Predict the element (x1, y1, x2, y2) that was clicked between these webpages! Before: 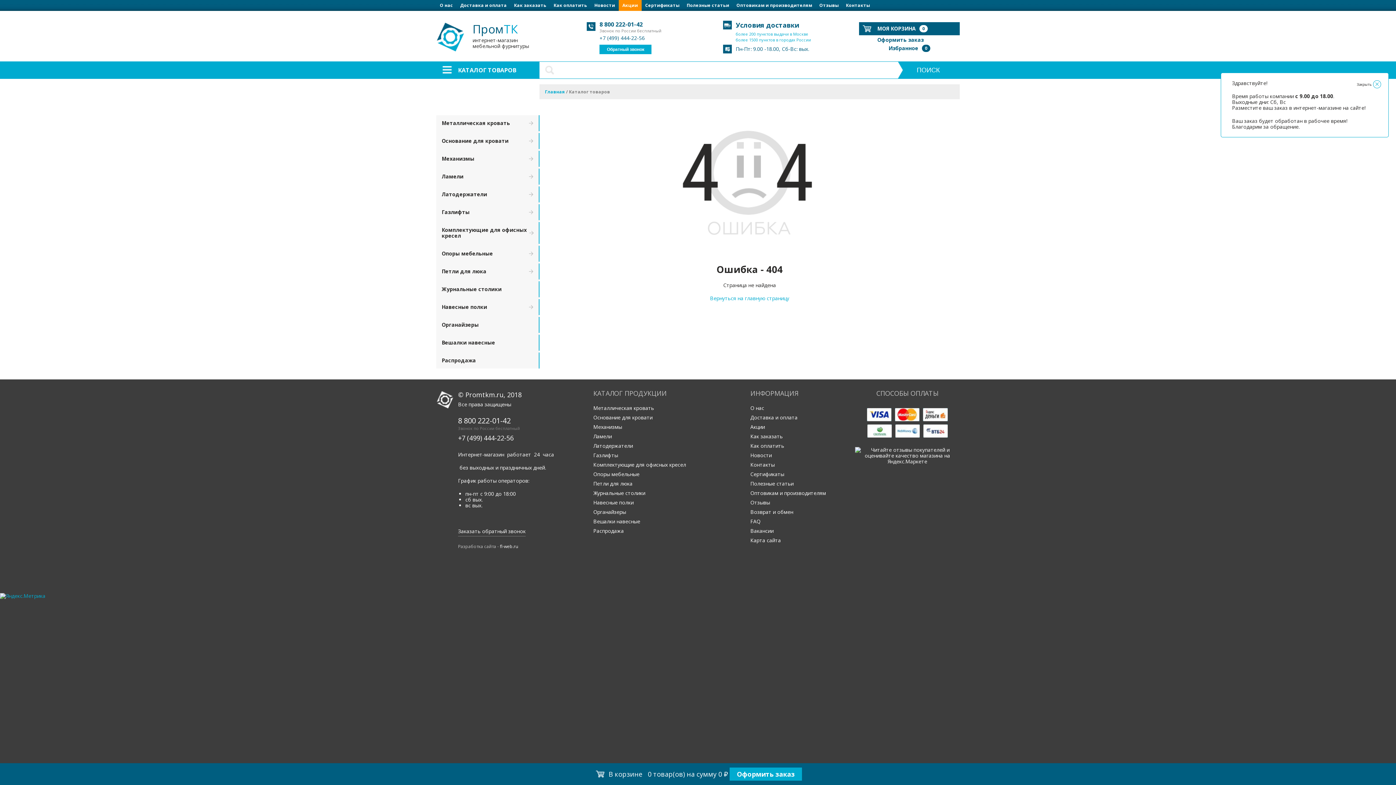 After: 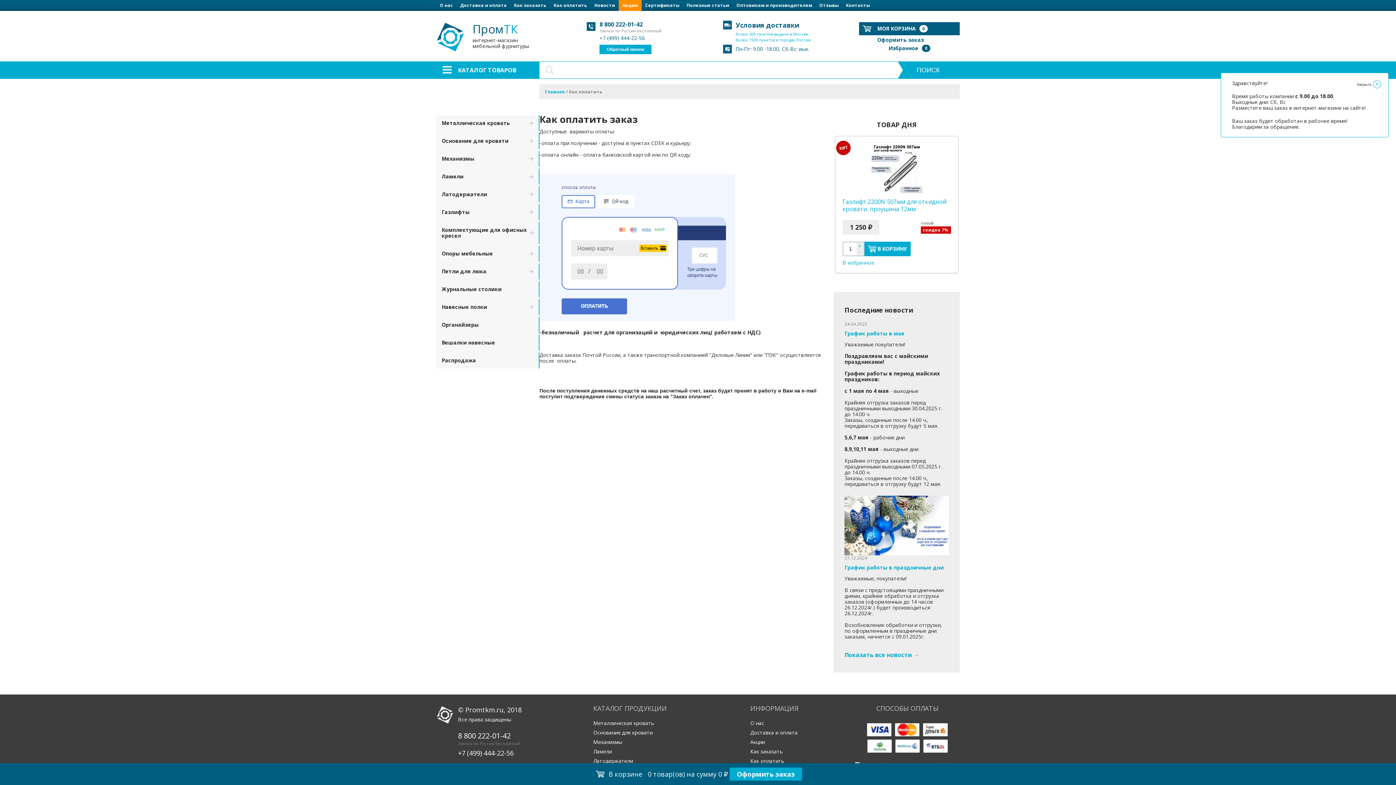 Action: label: Как оплатить bbox: (750, 442, 784, 449)